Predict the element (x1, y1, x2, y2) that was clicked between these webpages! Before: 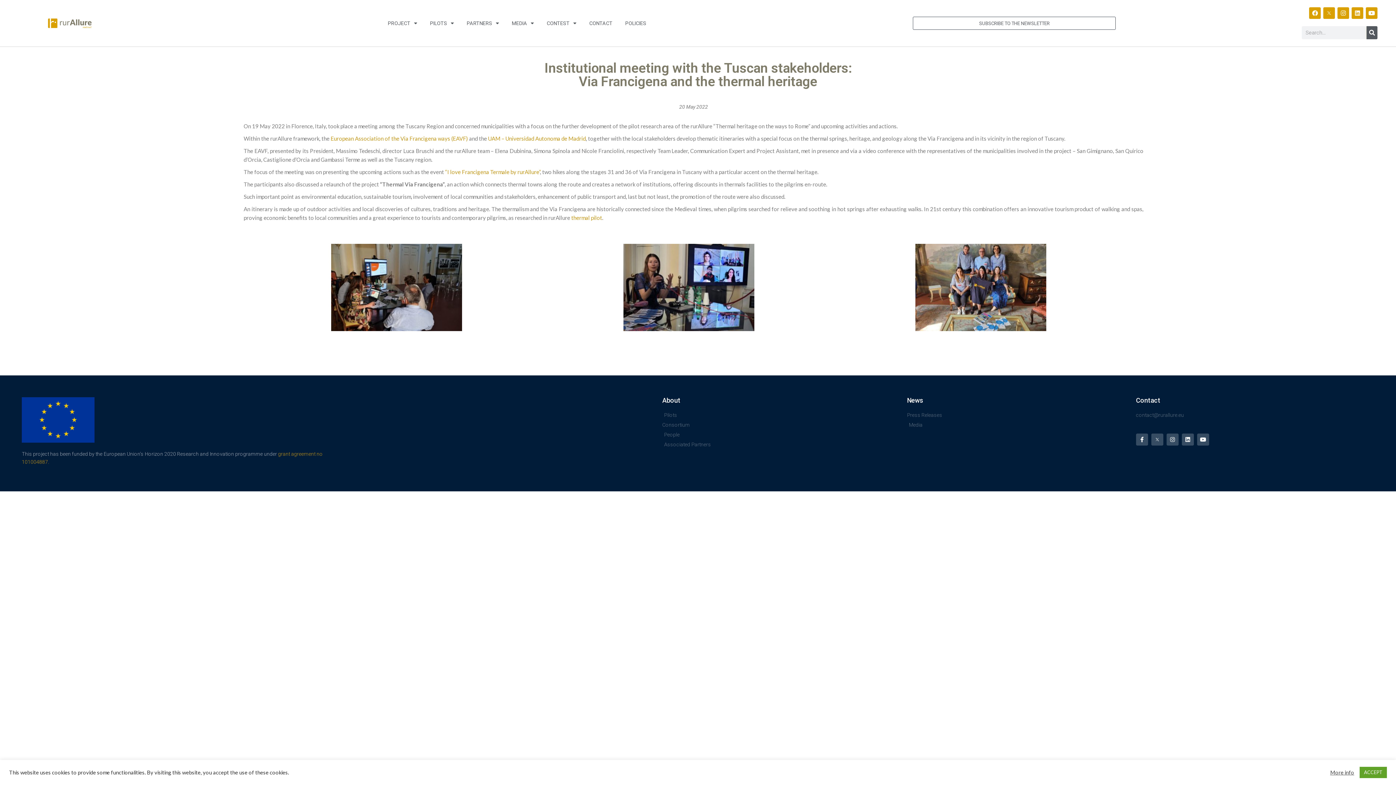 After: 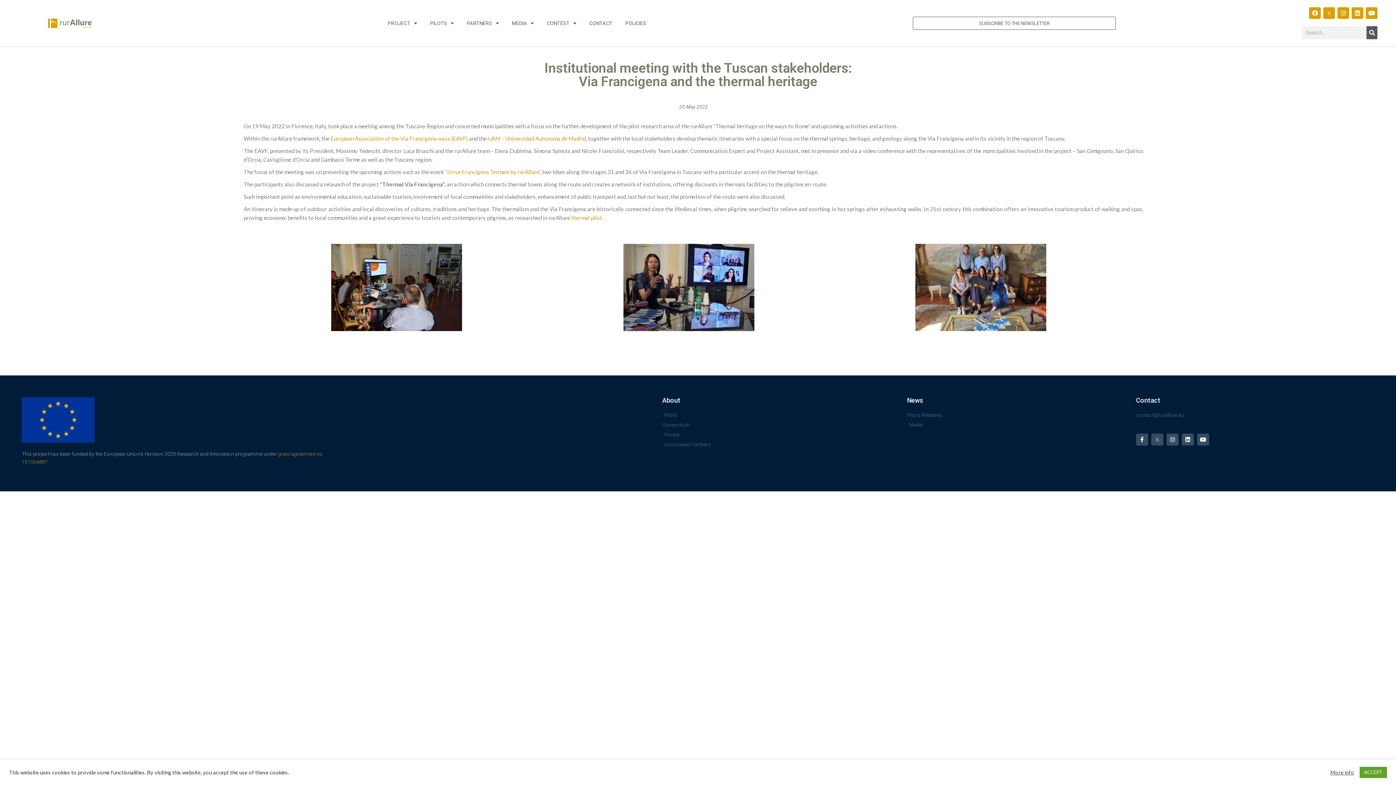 Action: label: Linkedin bbox: (1352, 7, 1363, 18)